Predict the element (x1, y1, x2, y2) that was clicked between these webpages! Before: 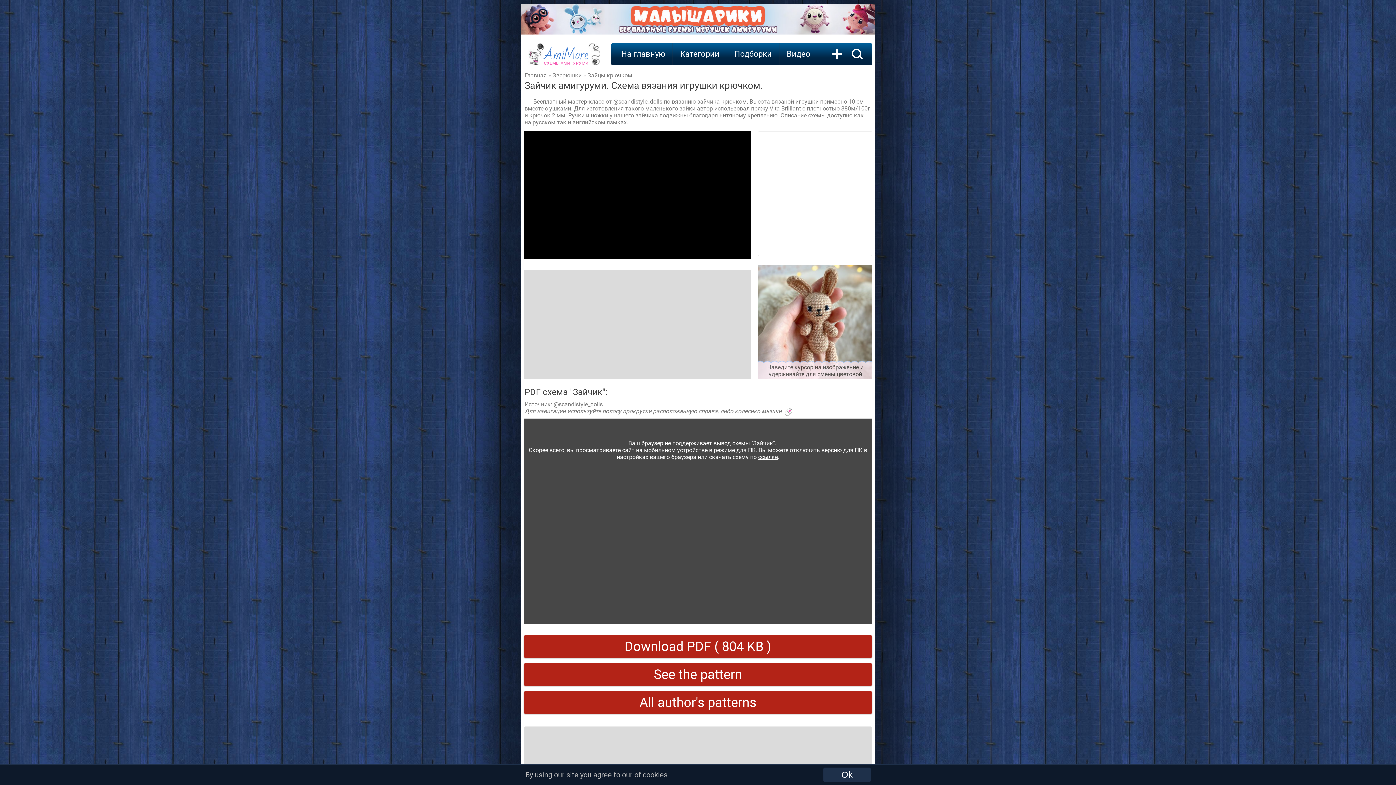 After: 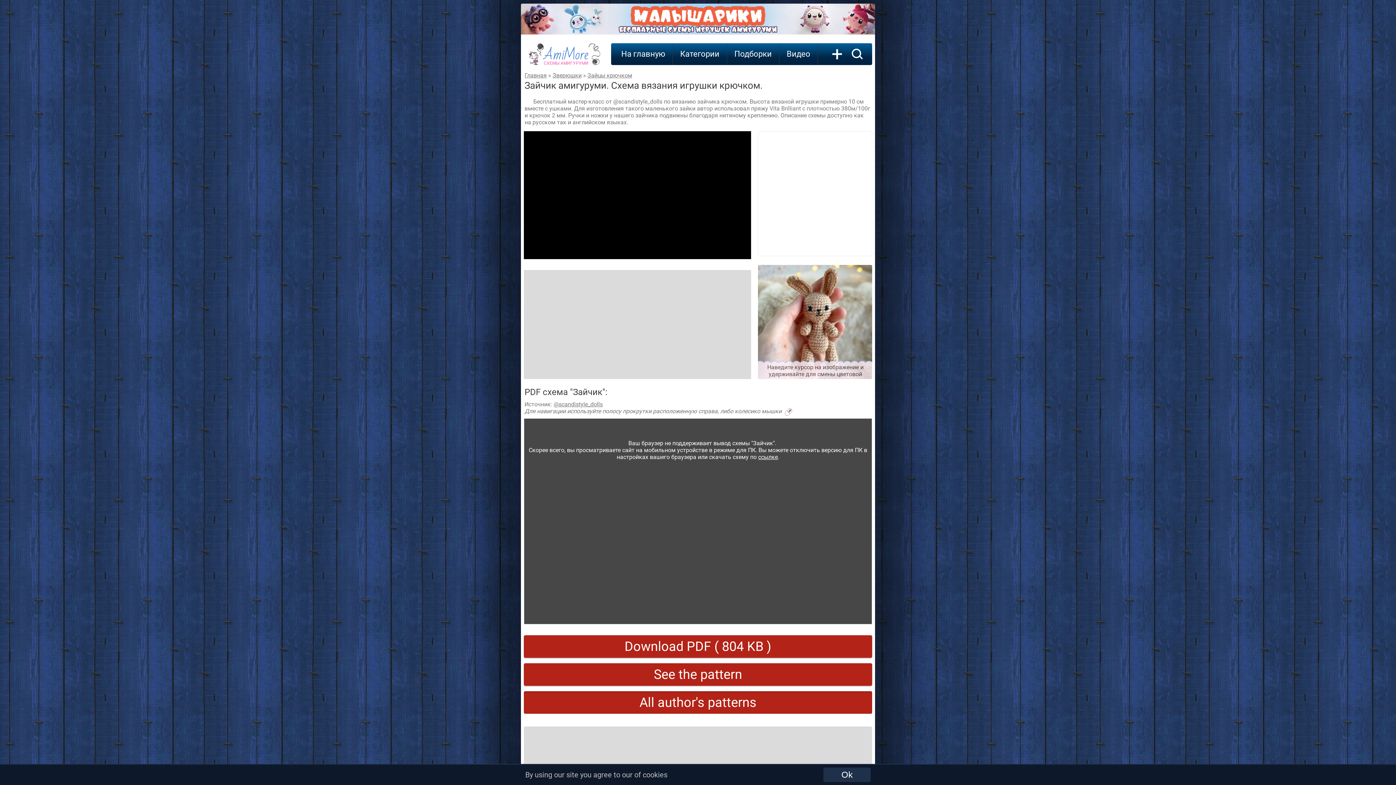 Action: label: All author's patterns bbox: (524, 691, 872, 714)